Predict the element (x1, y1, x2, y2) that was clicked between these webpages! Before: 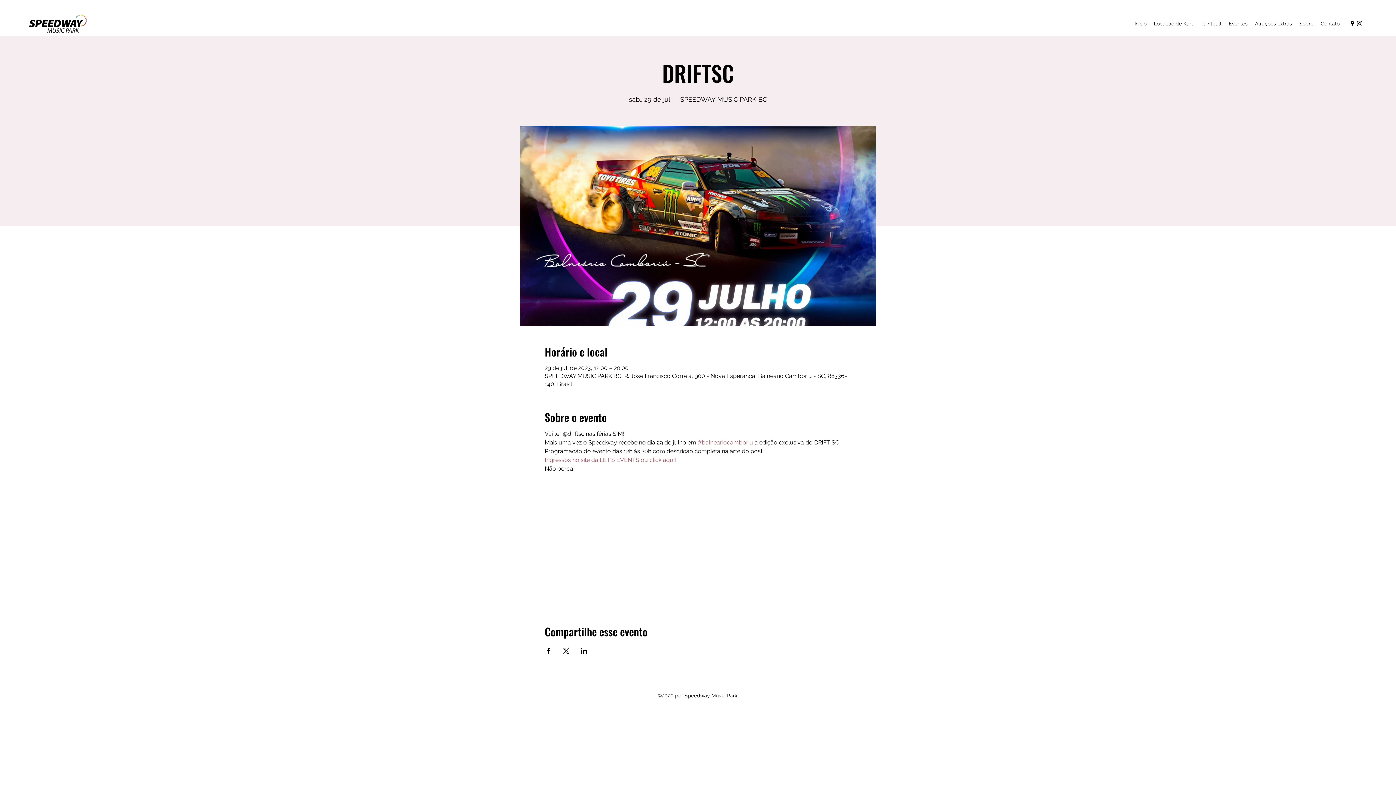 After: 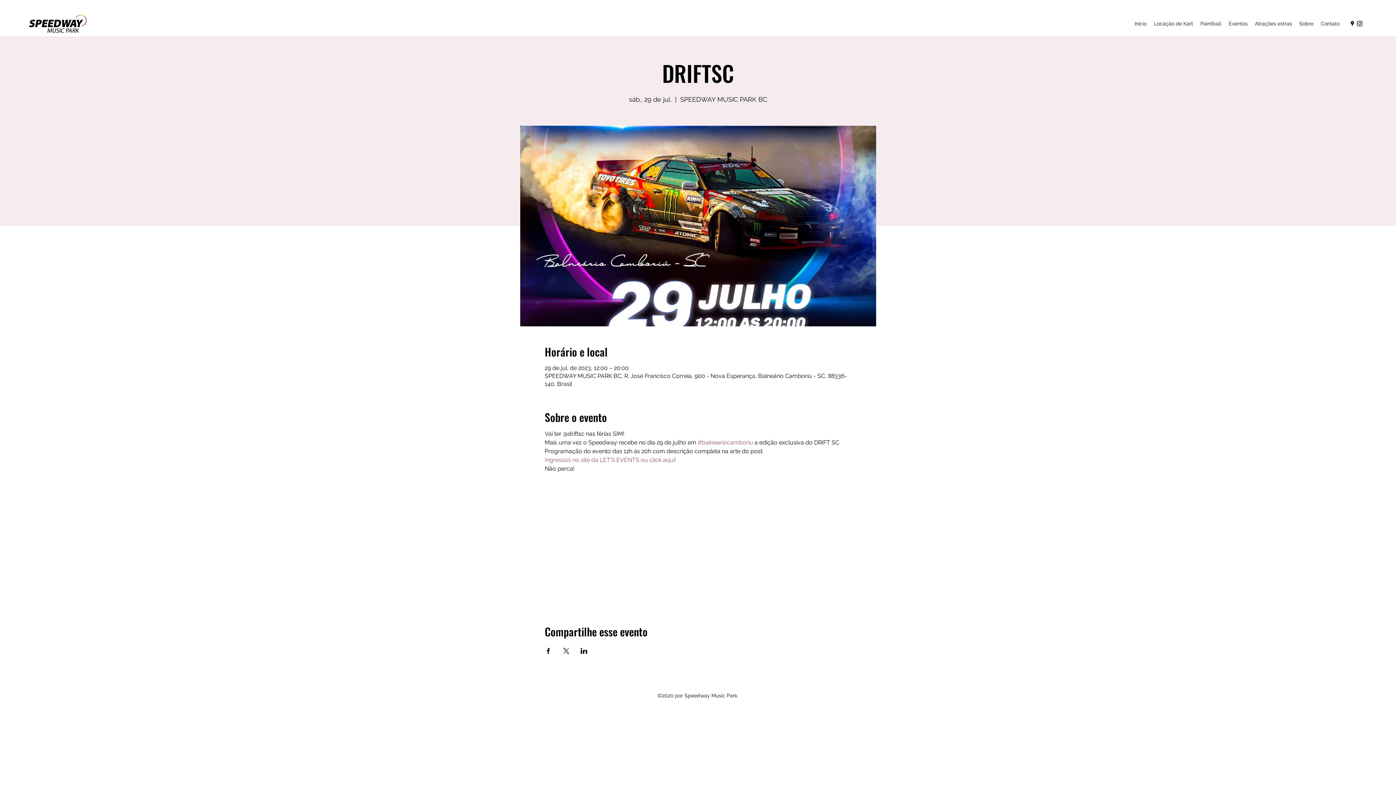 Action: label: Compartilhe o evento em X bbox: (562, 648, 569, 654)